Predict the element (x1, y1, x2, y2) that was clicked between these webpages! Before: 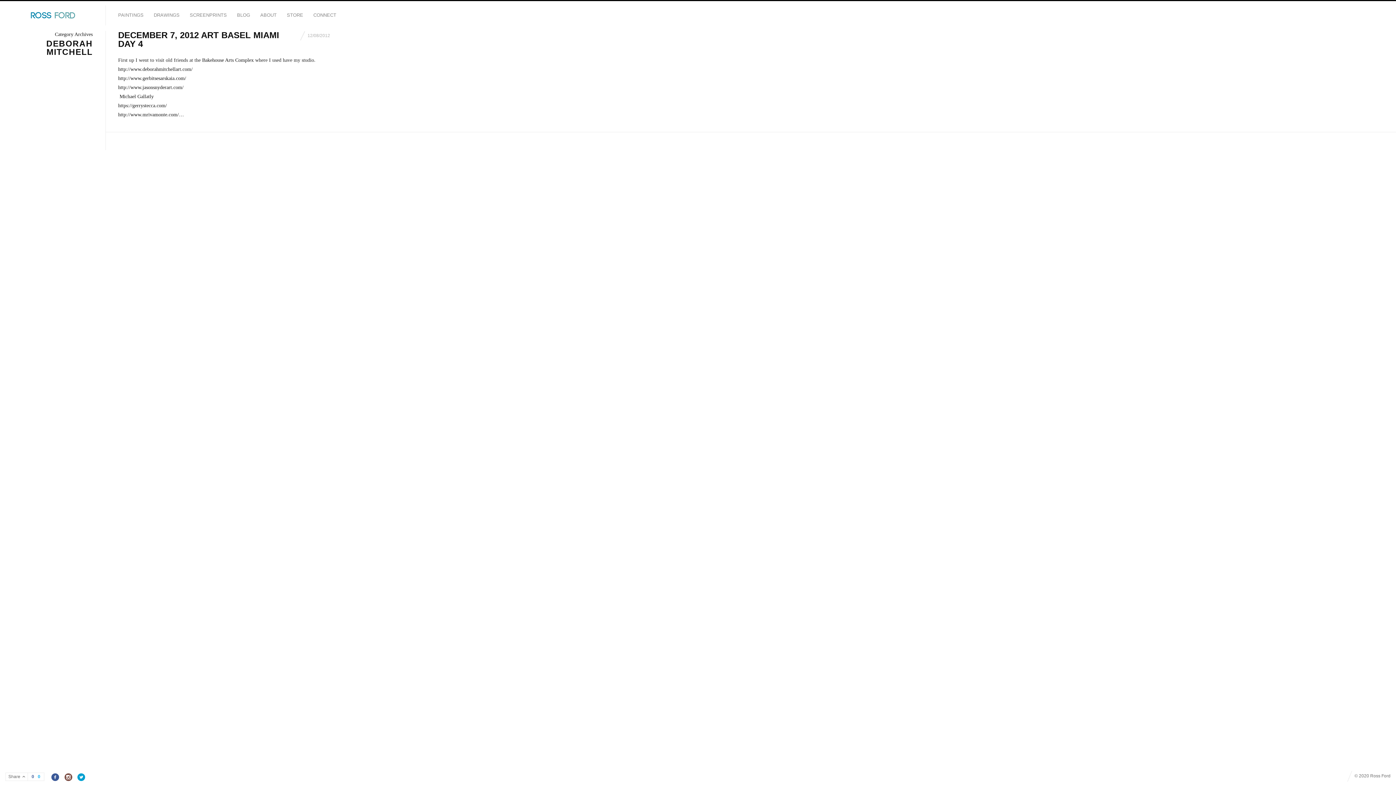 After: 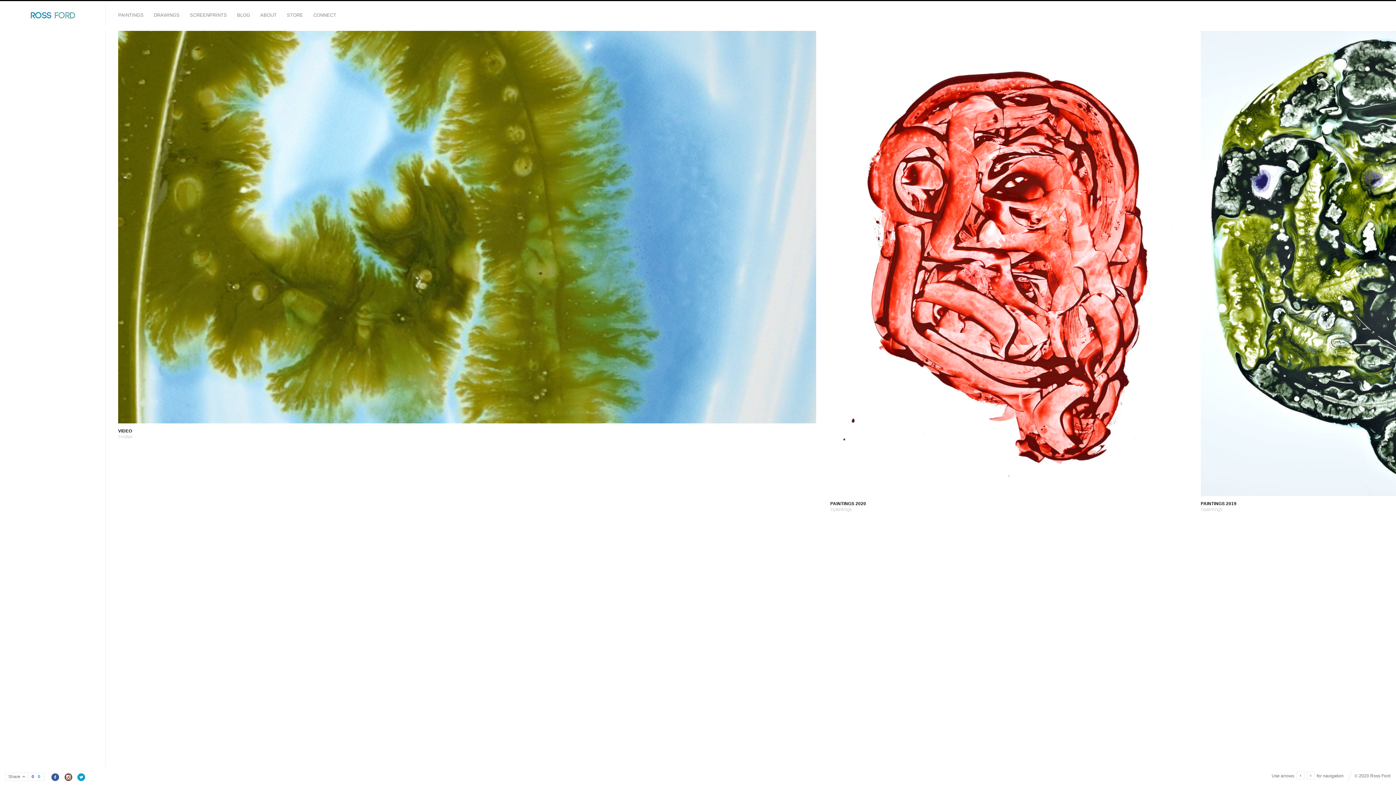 Action: bbox: (27, 8, 78, 23)